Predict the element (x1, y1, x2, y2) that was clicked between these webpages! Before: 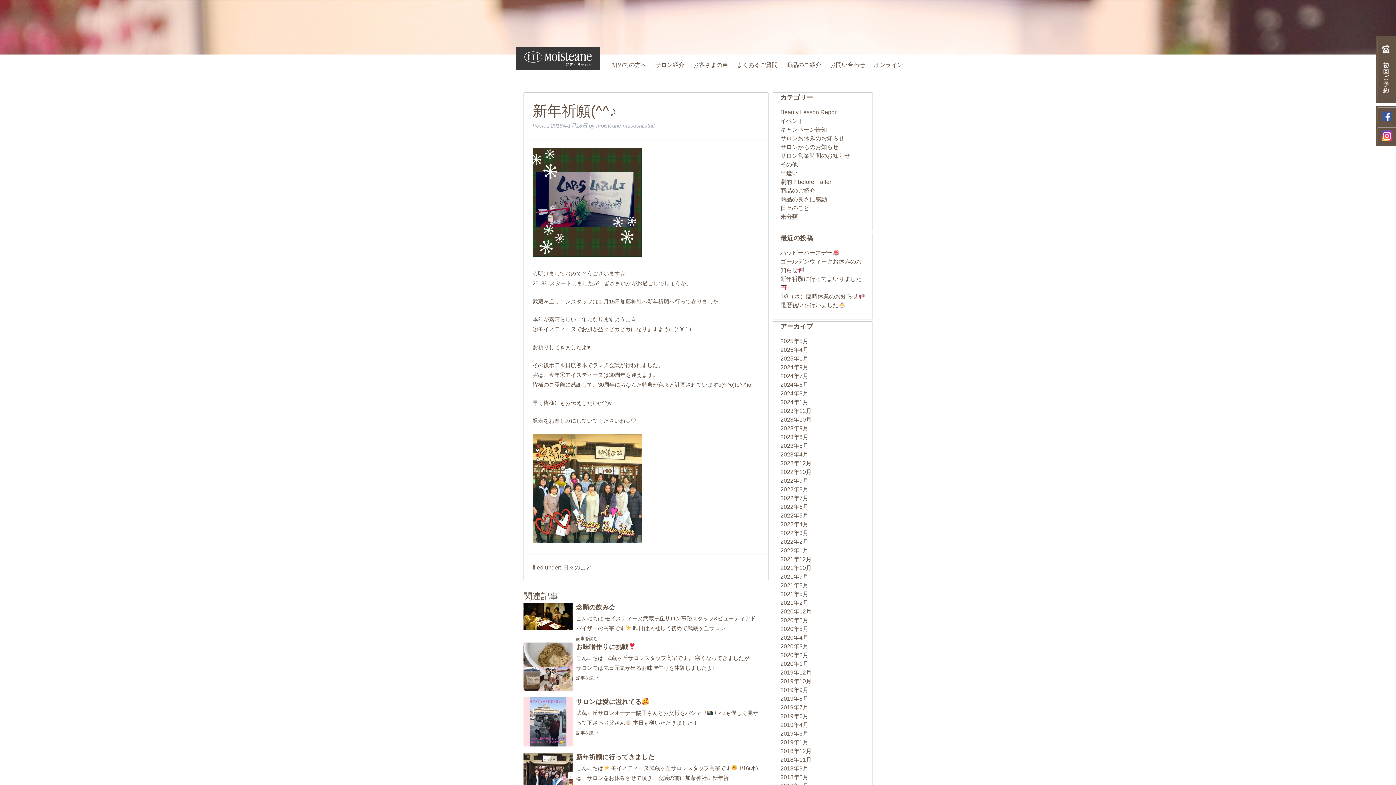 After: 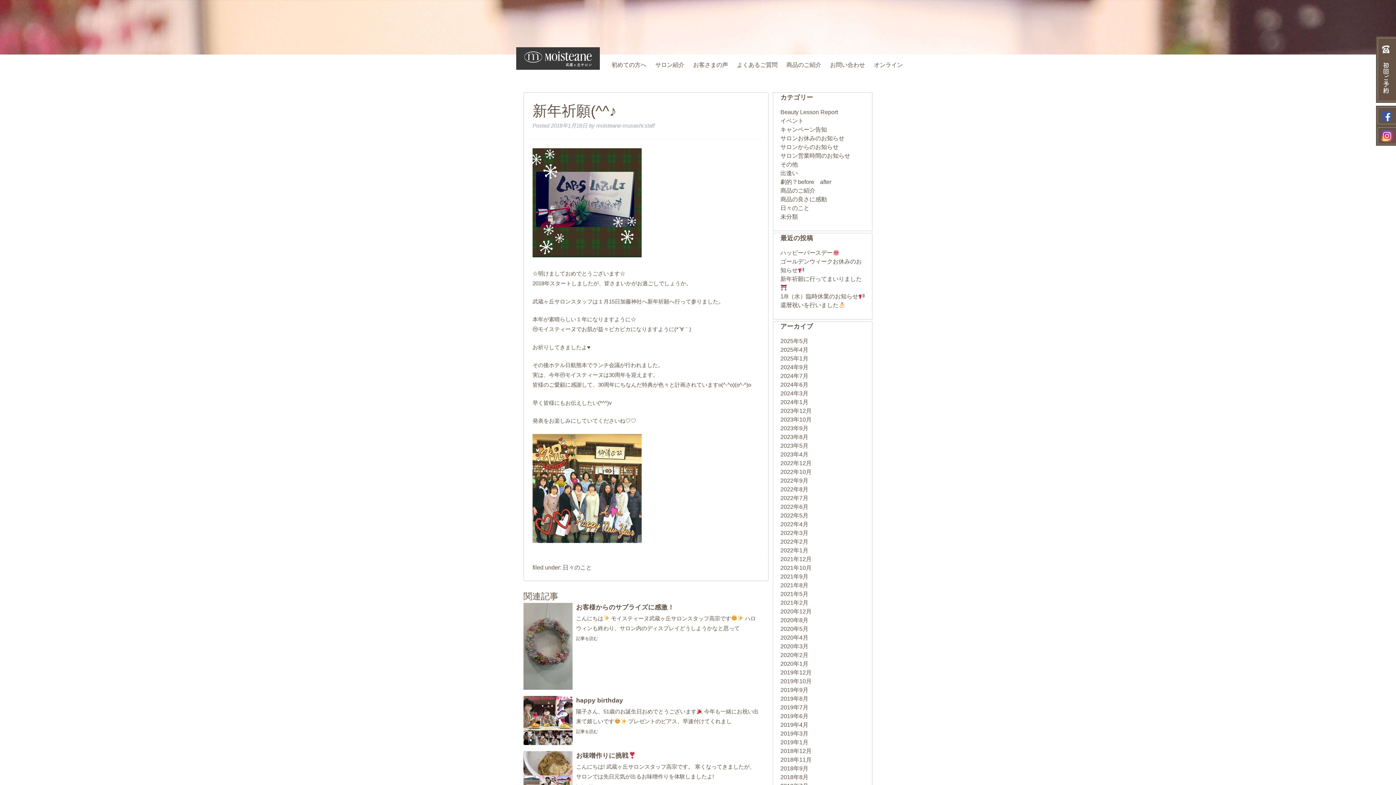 Action: bbox: (1376, 120, 1396, 127)